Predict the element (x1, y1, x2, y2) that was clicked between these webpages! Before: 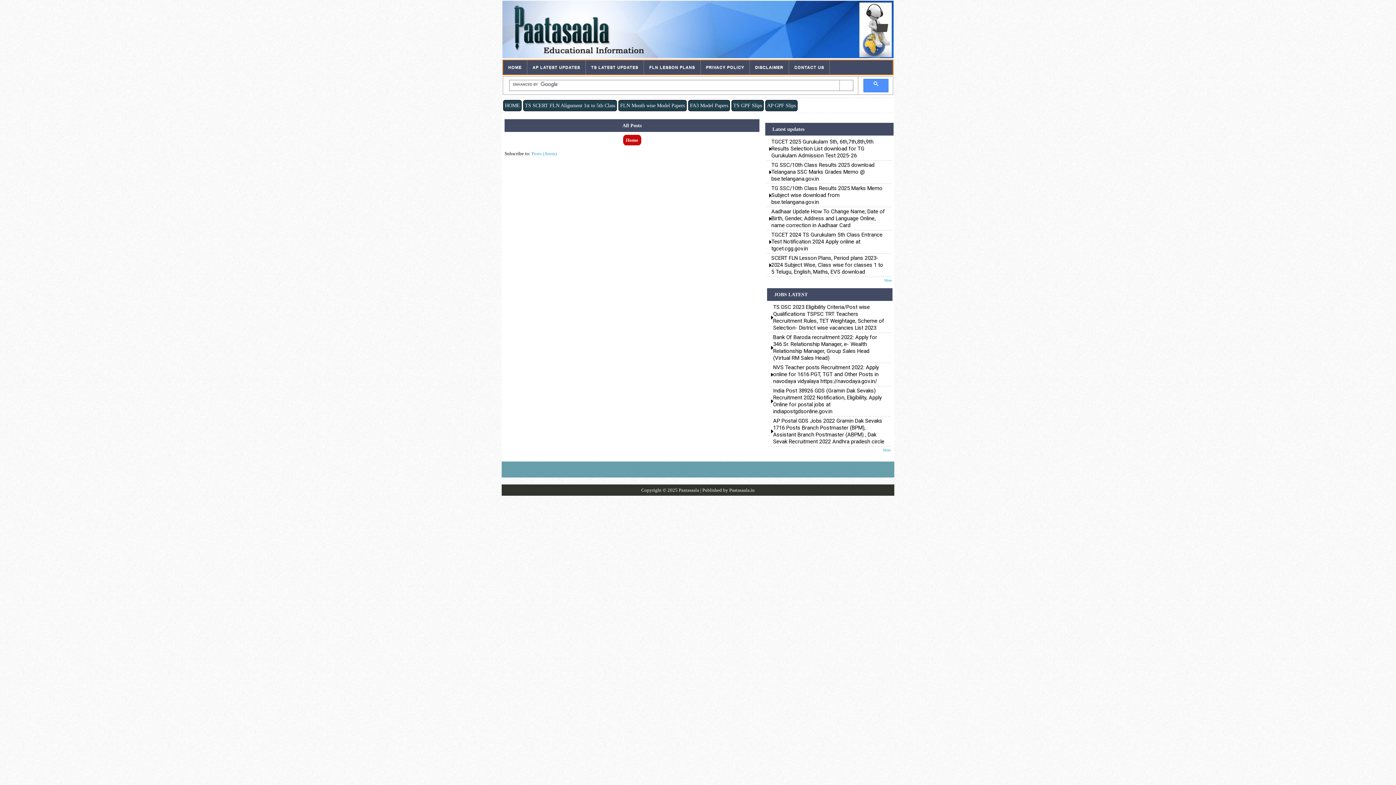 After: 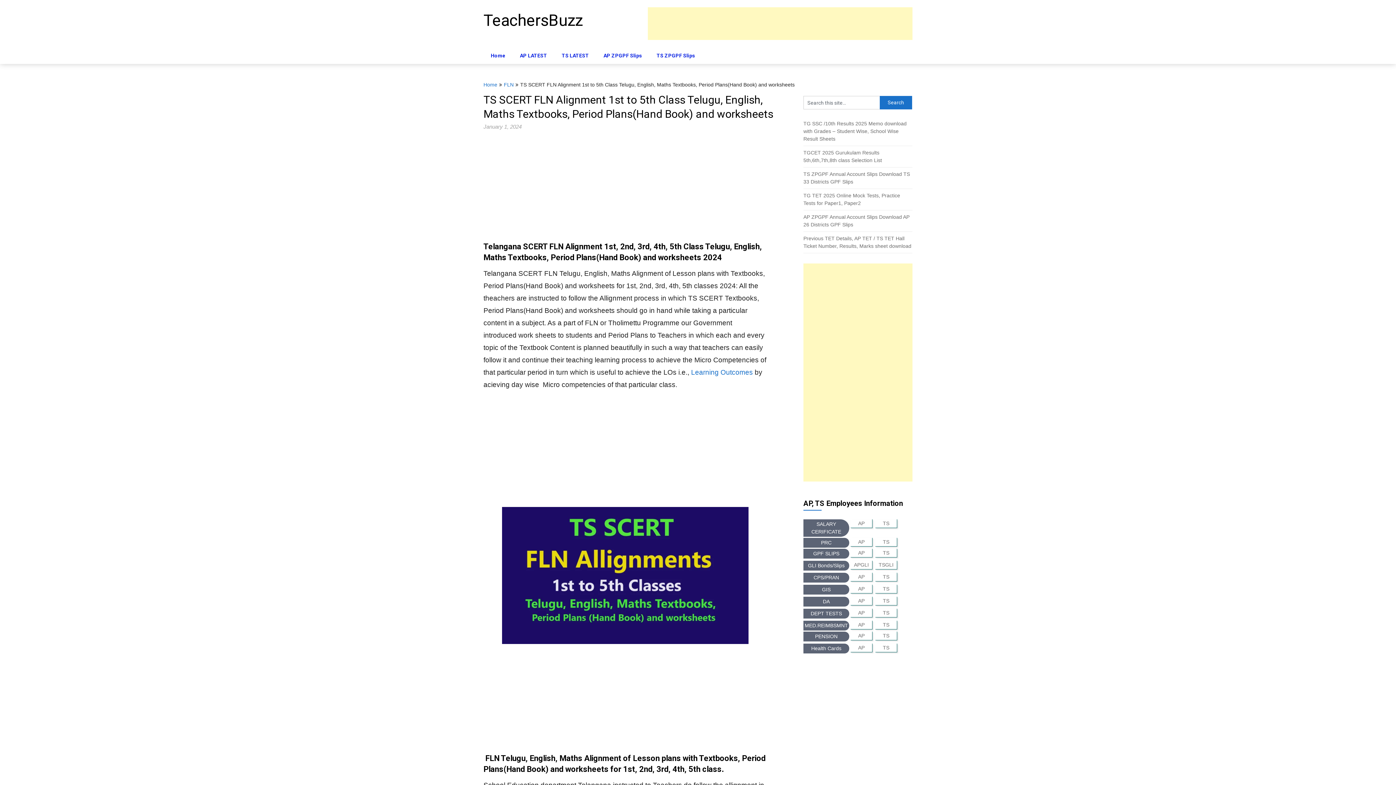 Action: bbox: (525, 102, 615, 108) label: TS SCERT FLN Alignment 1st to 5th Class